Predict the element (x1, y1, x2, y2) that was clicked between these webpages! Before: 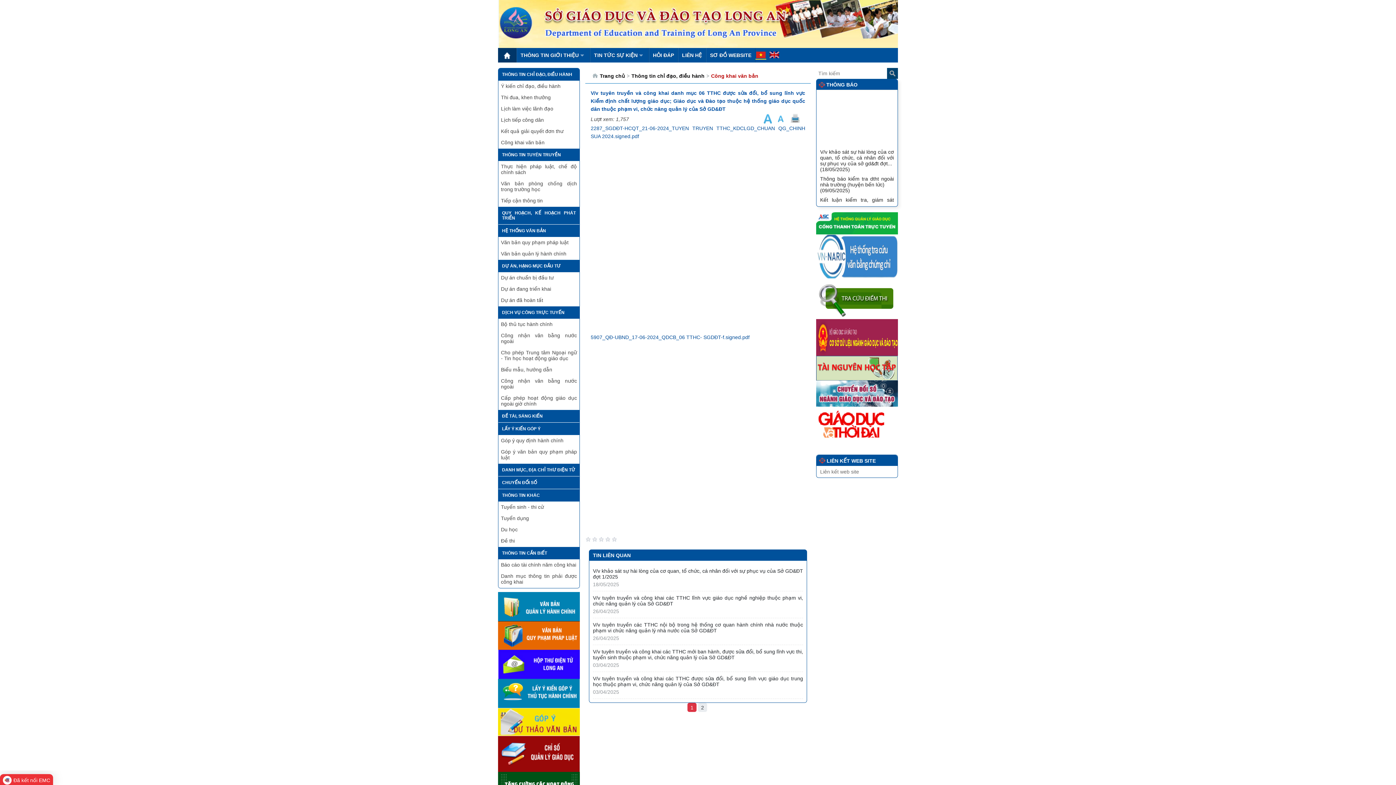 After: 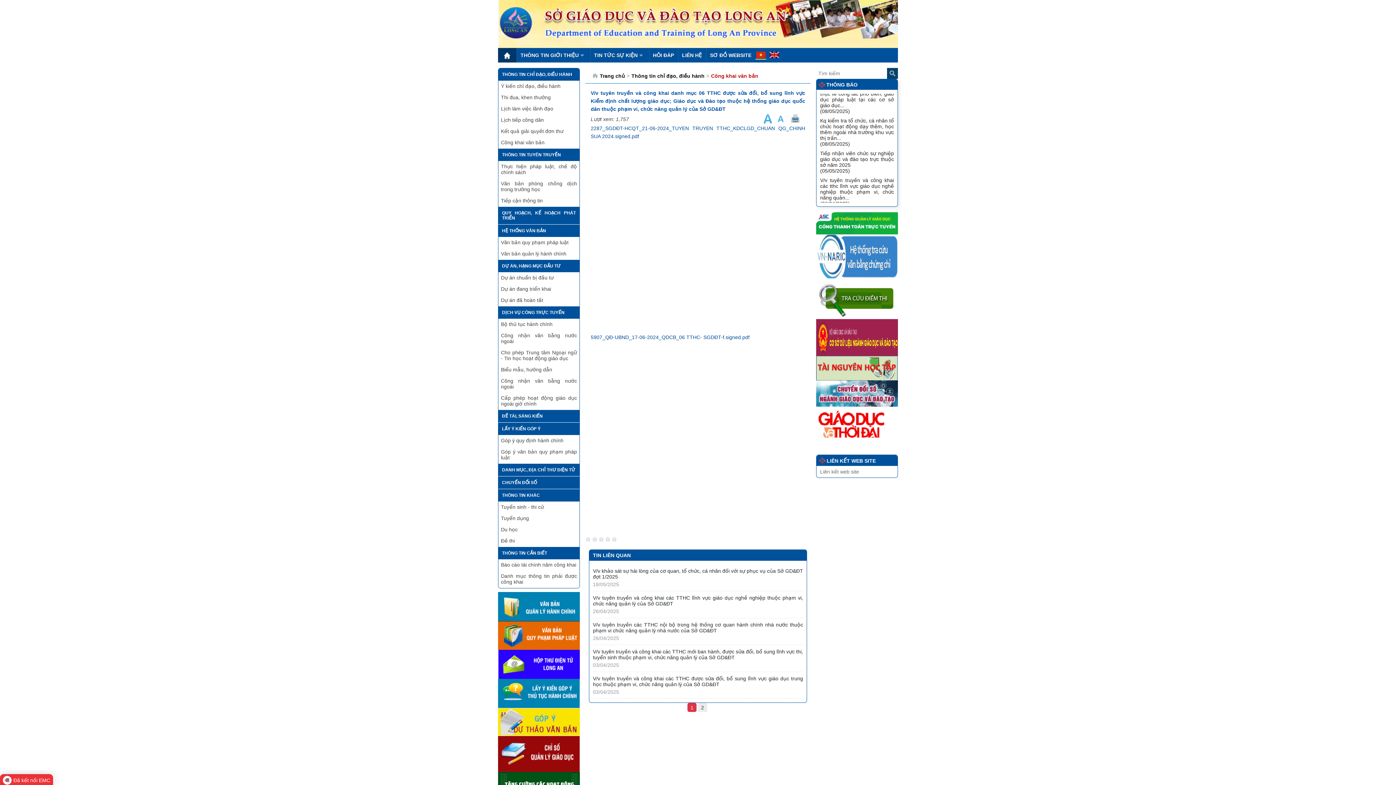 Action: label: THÔNG TIN TUYÊN TRUYỀN bbox: (498, 148, 579, 161)